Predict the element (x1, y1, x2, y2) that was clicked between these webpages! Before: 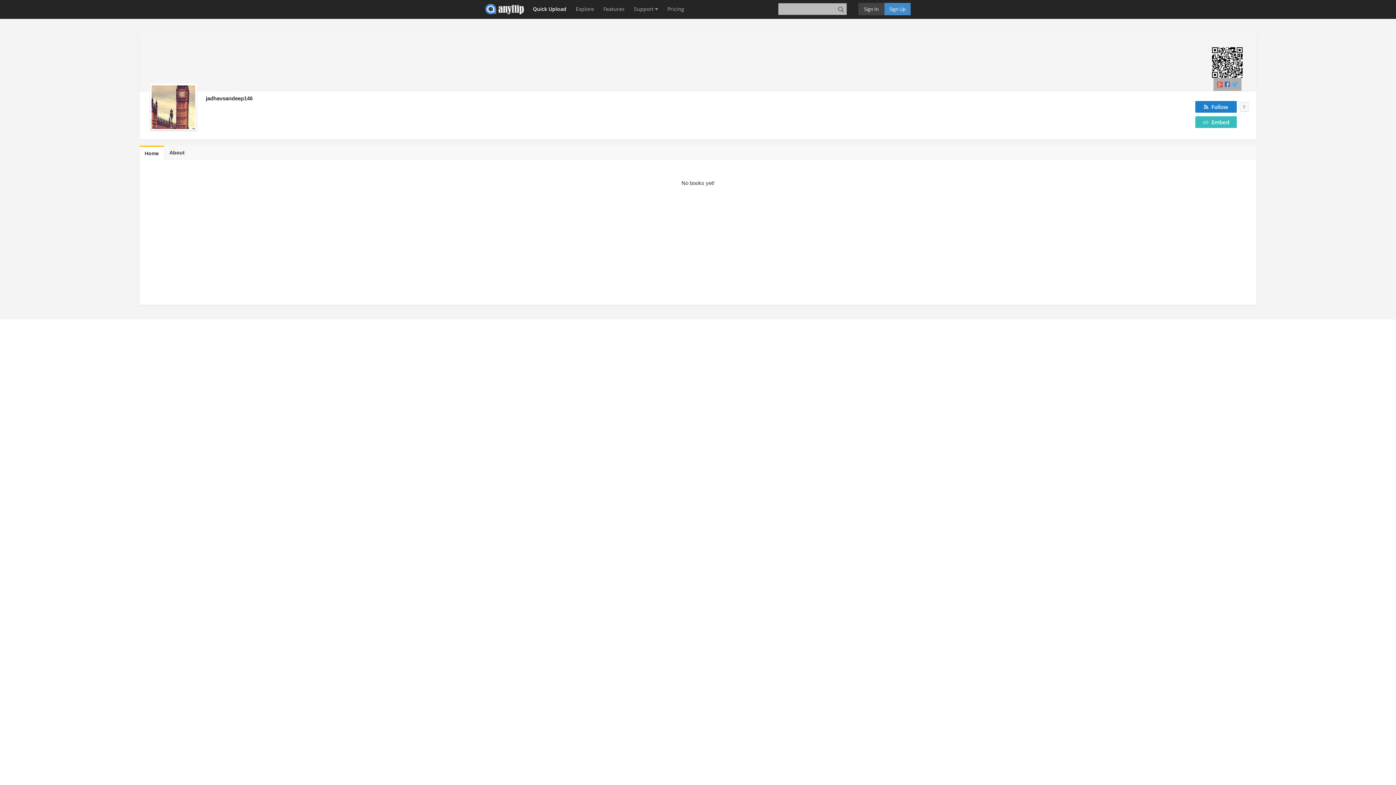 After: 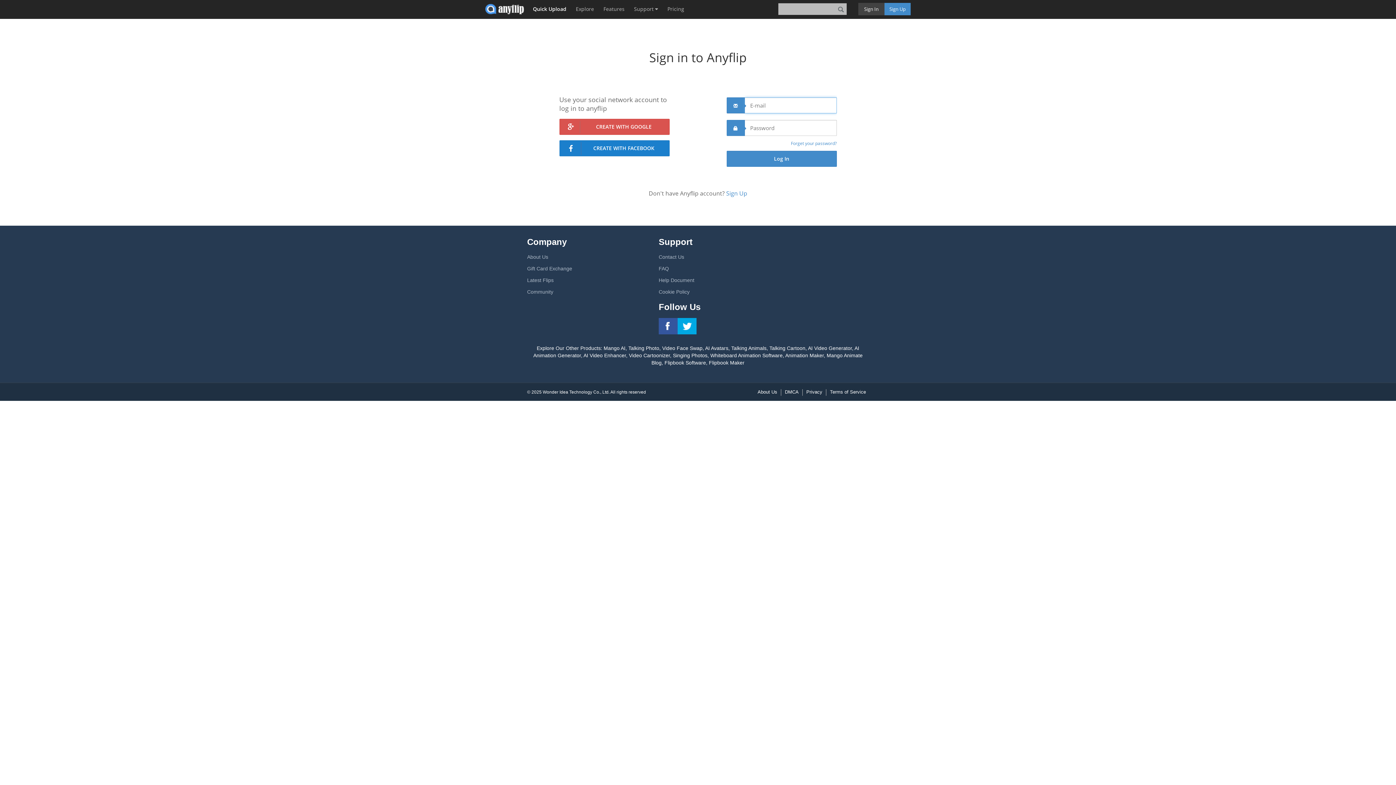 Action: label: Quick Upload bbox: (529, 0, 570, 18)